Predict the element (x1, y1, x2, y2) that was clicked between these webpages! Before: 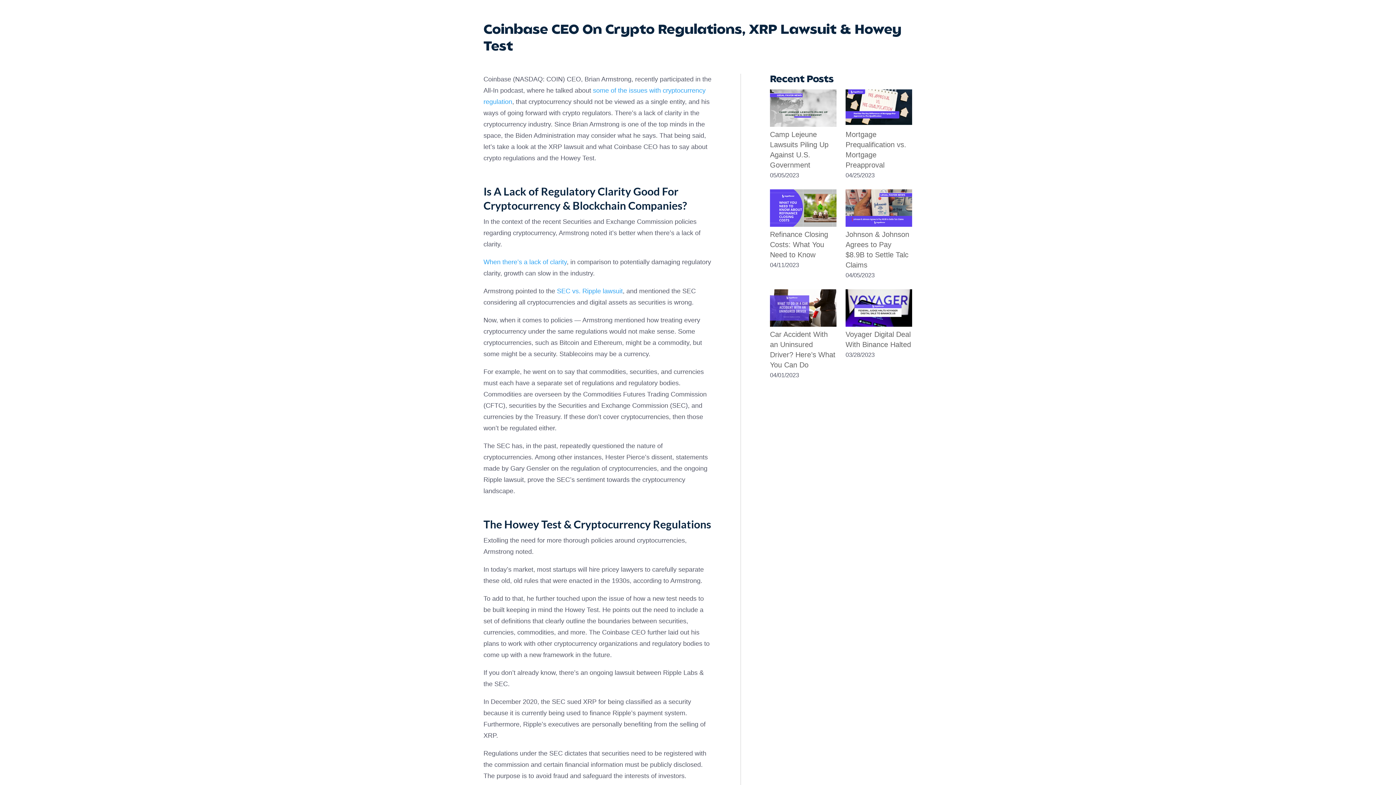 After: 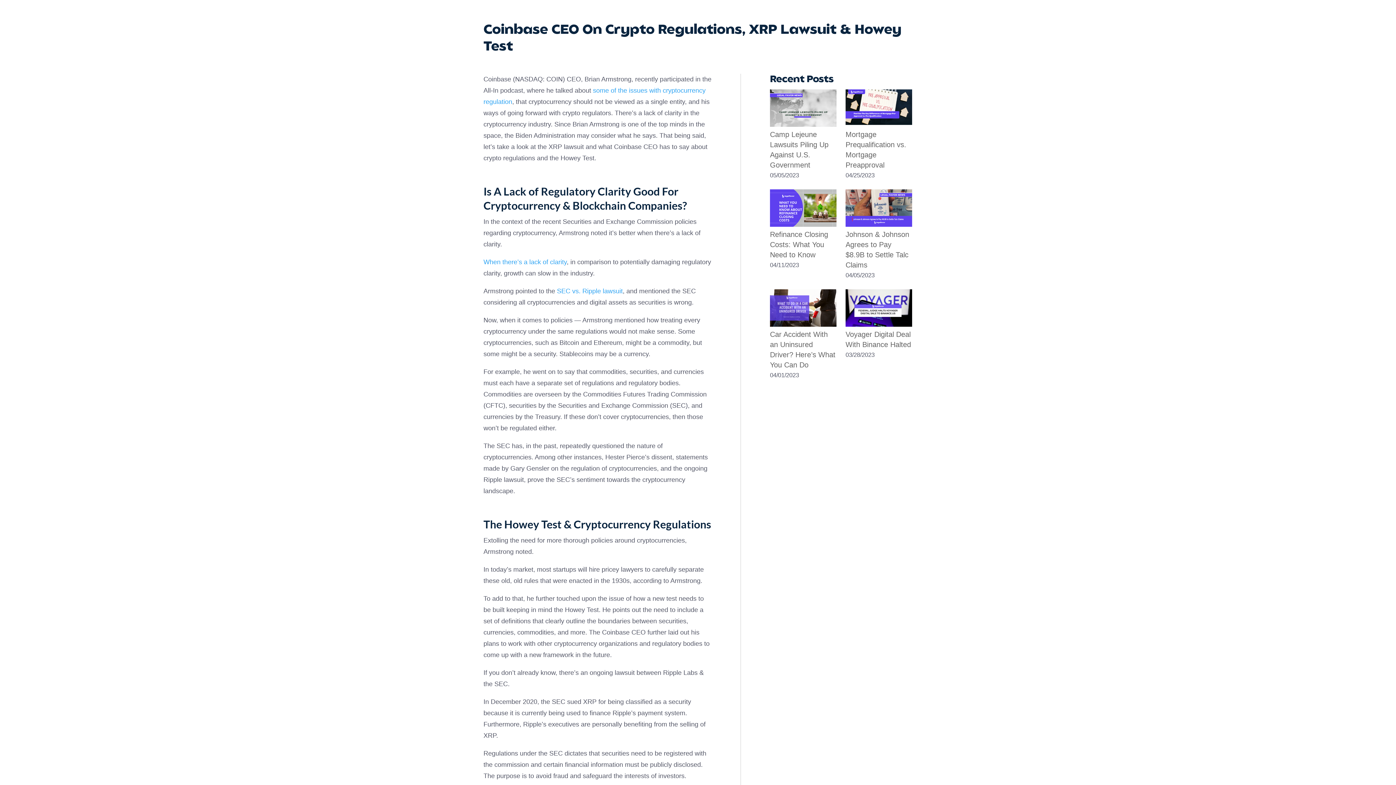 Action: bbox: (483, 258, 566, 265) label: When there’s a lack of clarity